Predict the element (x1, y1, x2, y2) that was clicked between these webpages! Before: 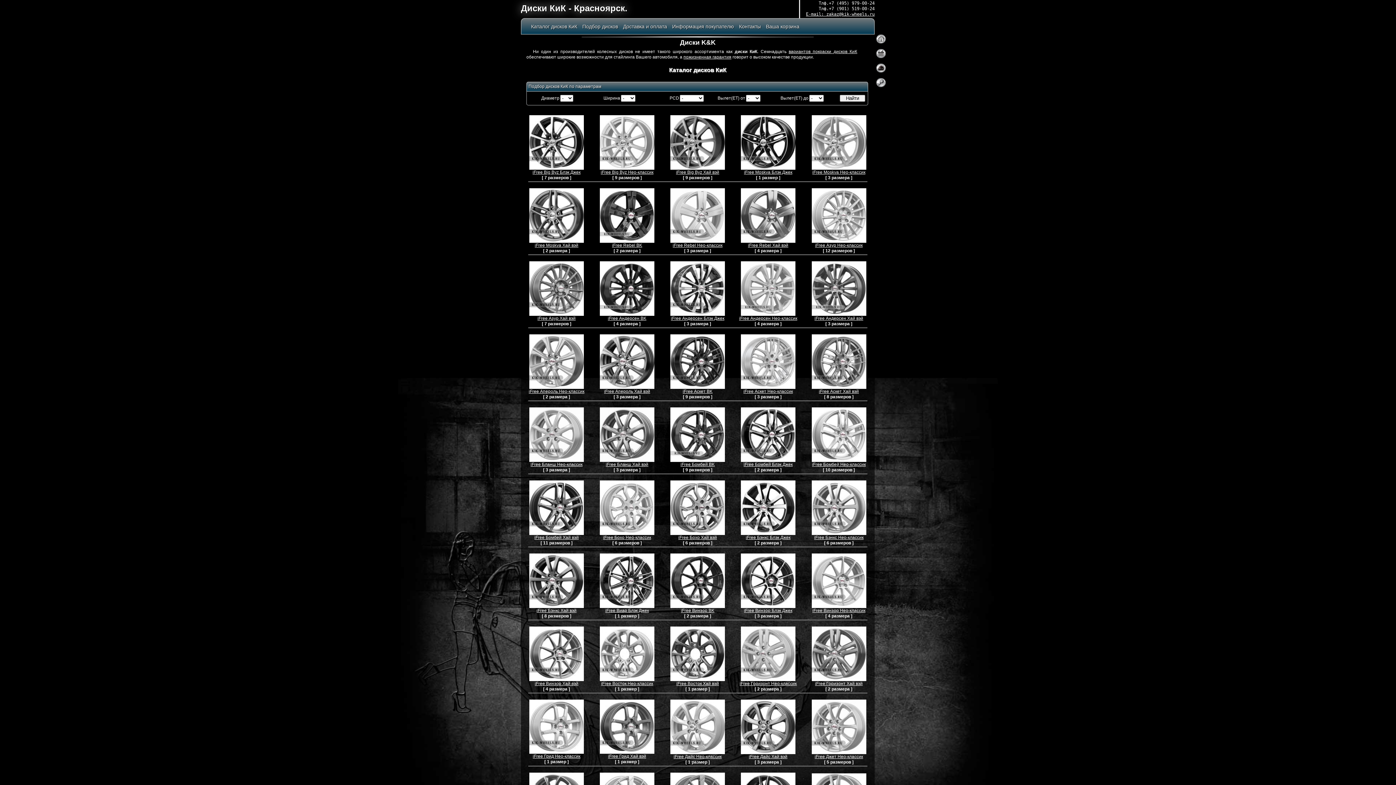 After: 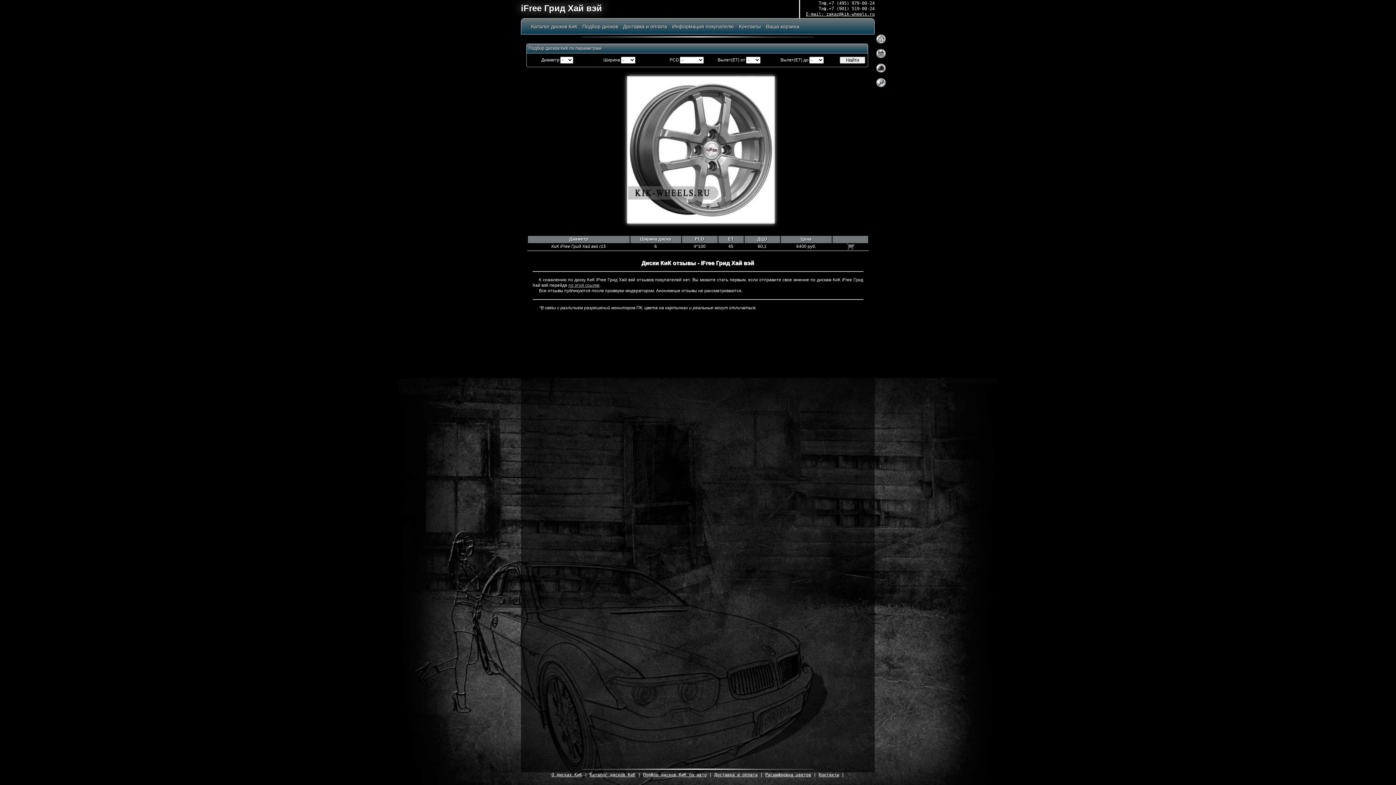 Action: bbox: (600, 750, 654, 755)